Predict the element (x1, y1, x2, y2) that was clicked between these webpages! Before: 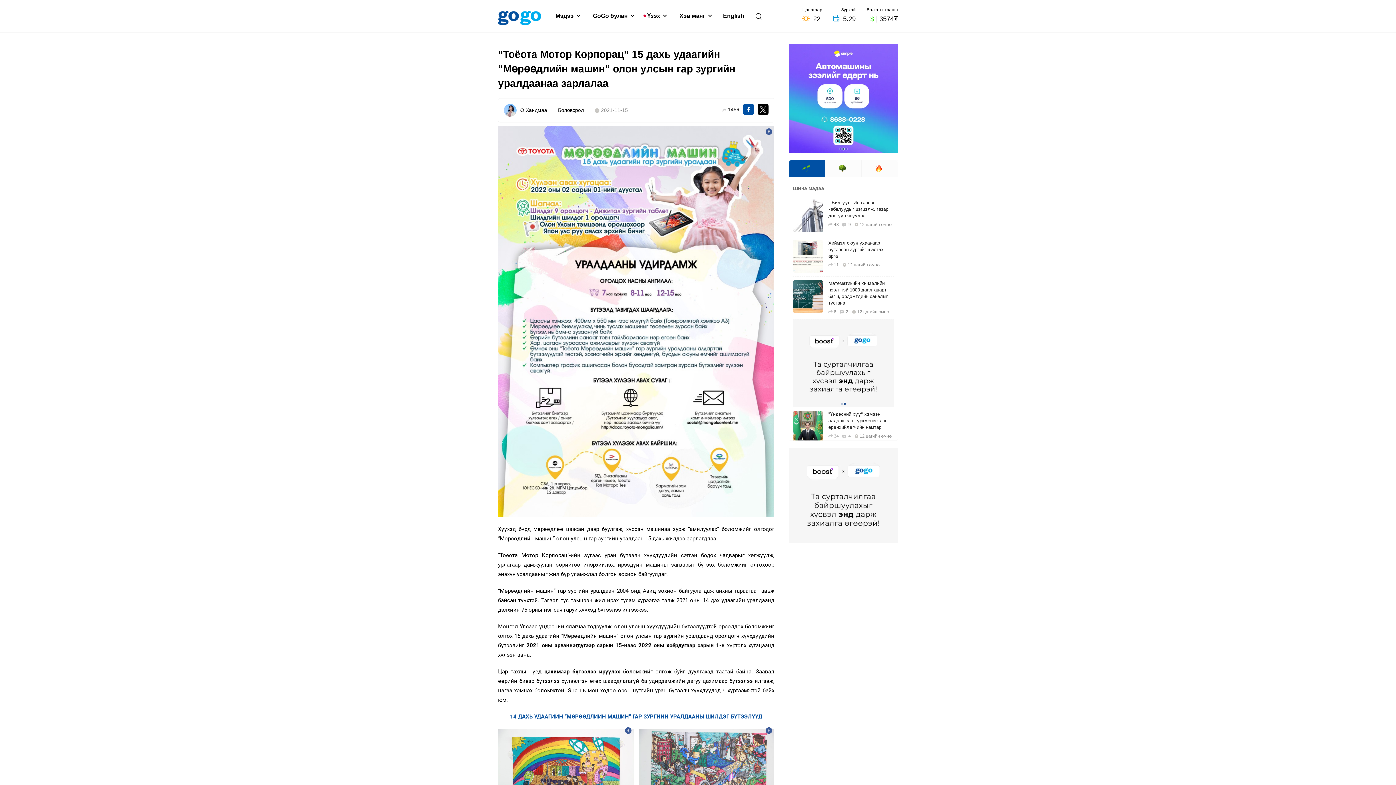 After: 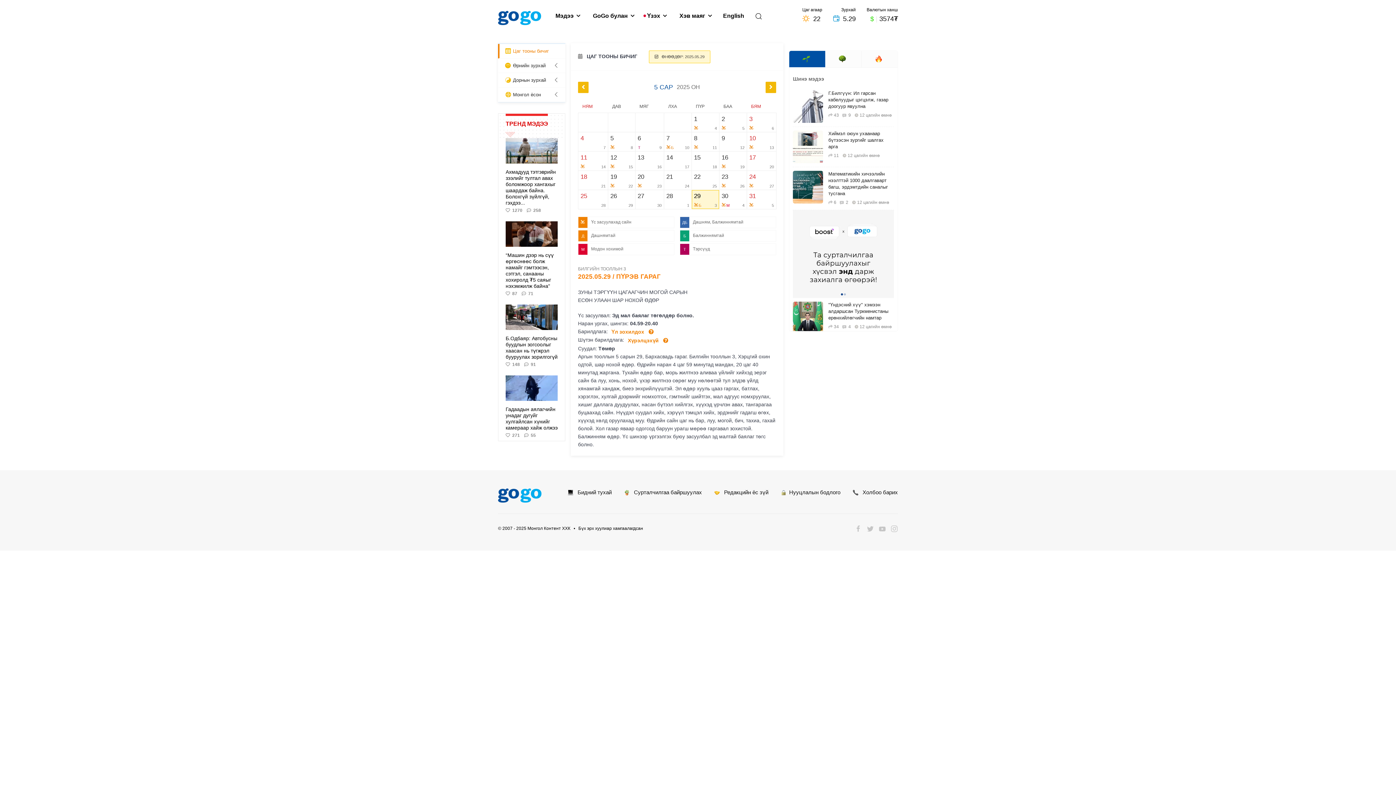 Action: bbox: (833, 6, 856, 24) label: Зурхай
 5.29